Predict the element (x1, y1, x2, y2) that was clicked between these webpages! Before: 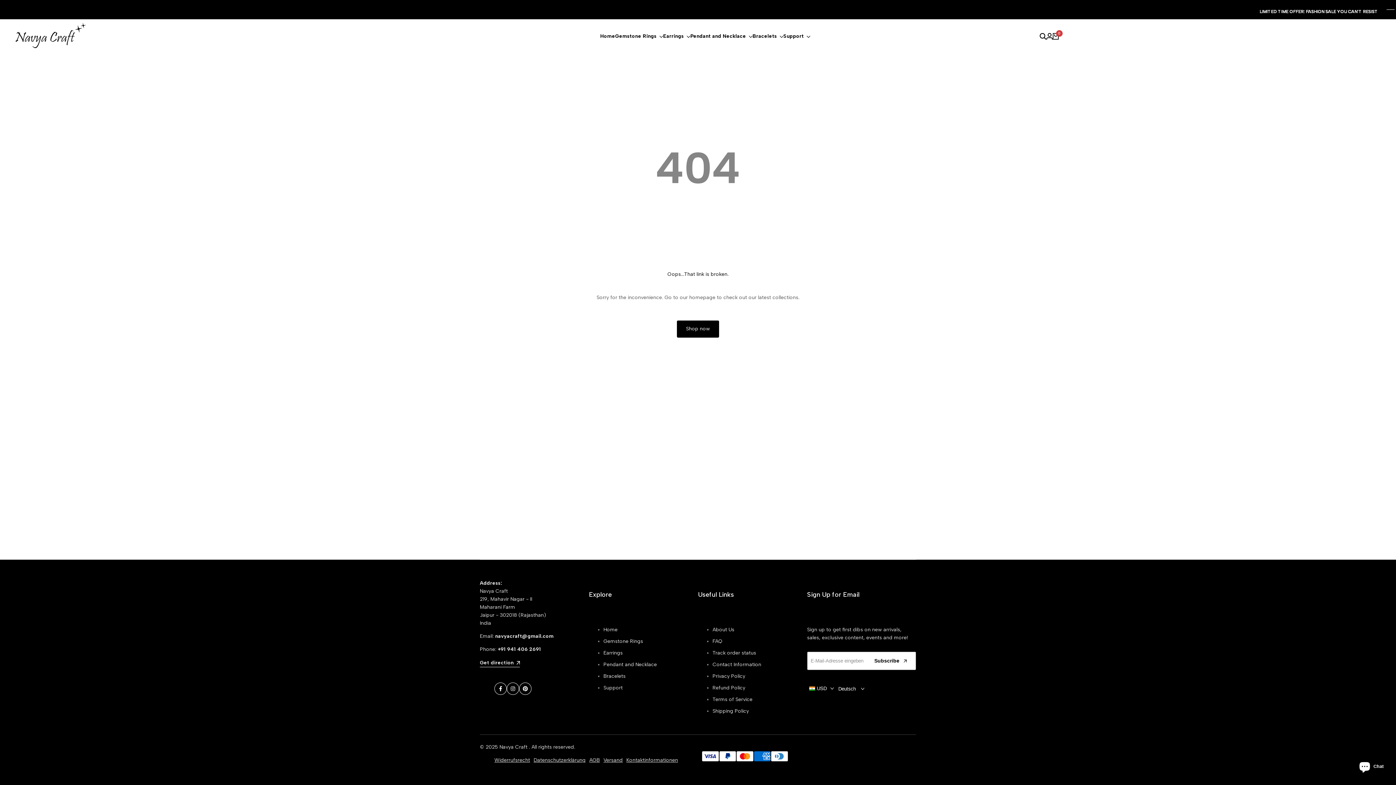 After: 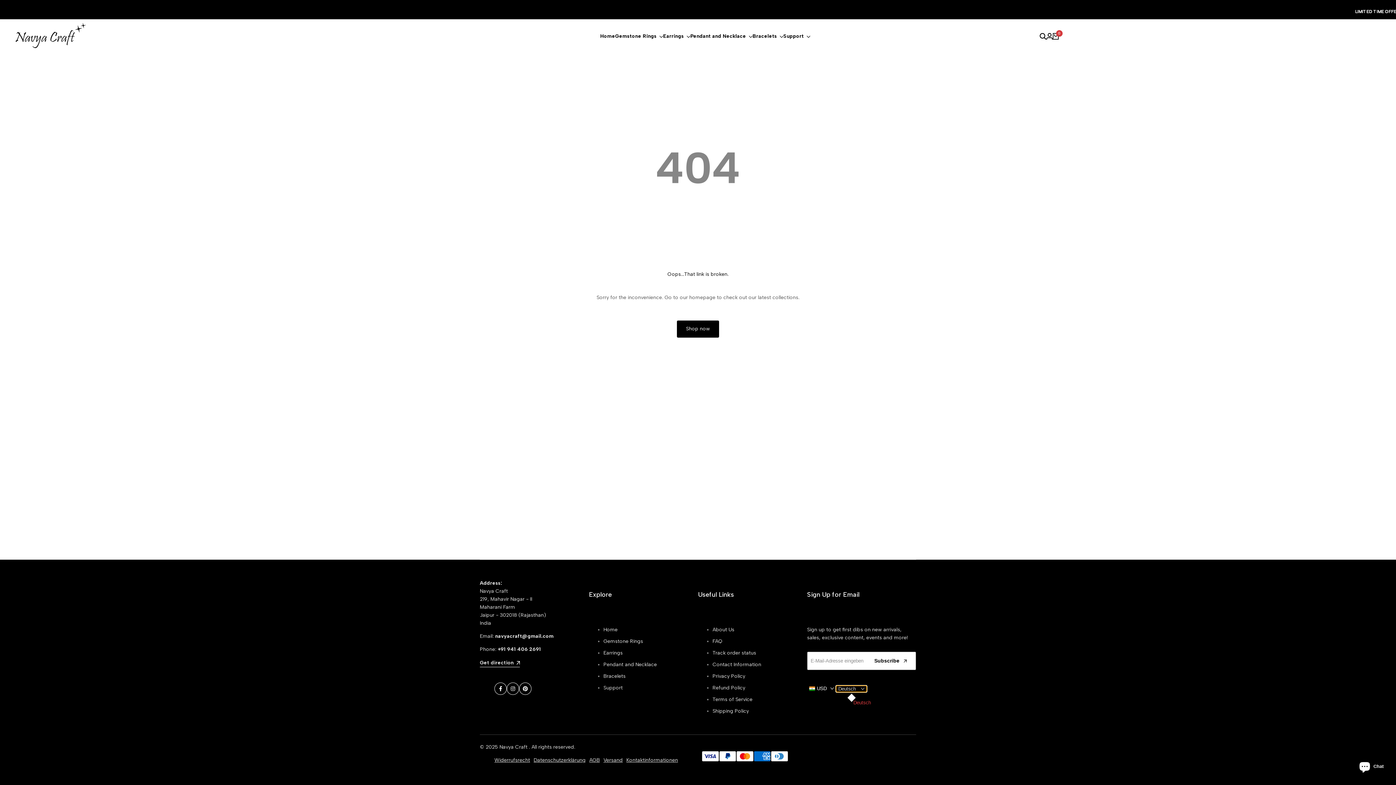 Action: bbox: (836, 686, 866, 692) label: Deutsch 